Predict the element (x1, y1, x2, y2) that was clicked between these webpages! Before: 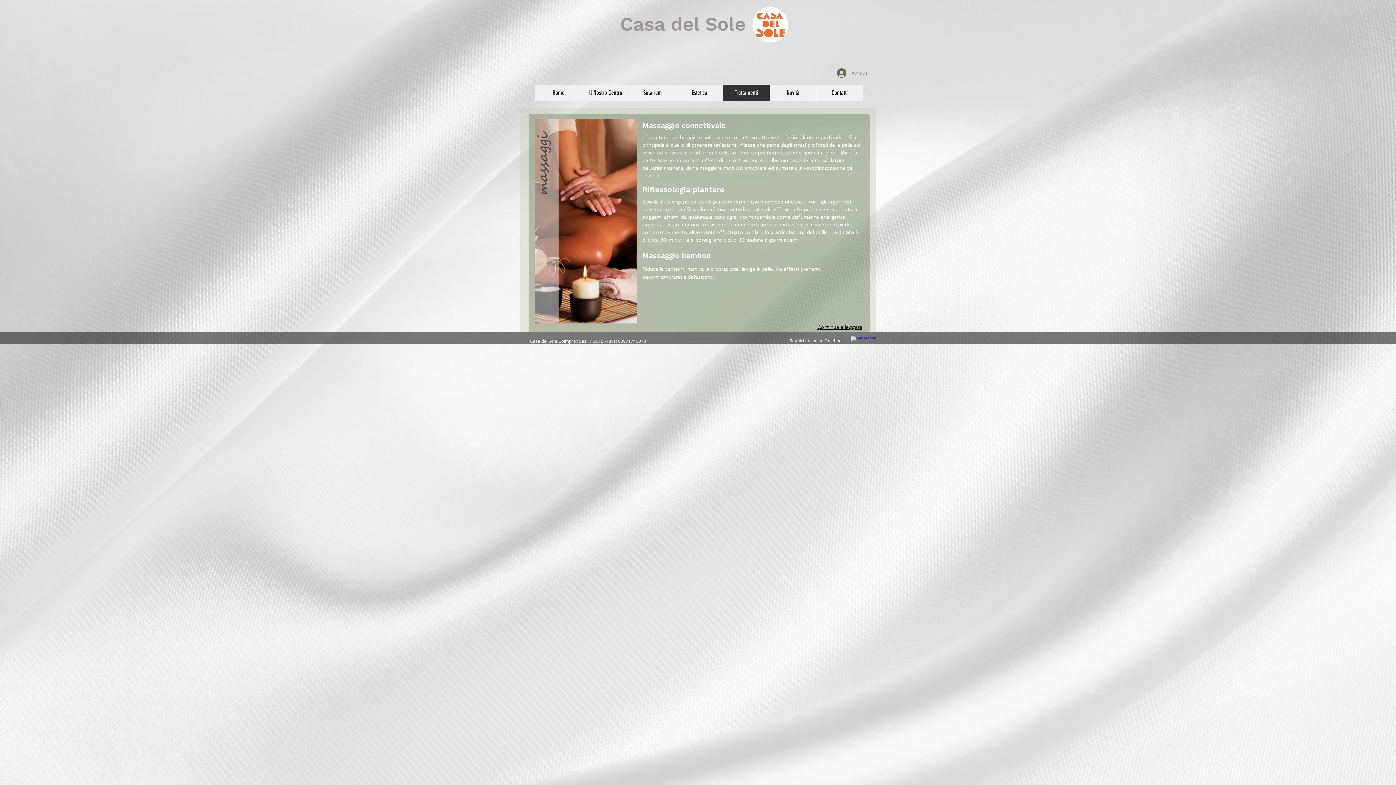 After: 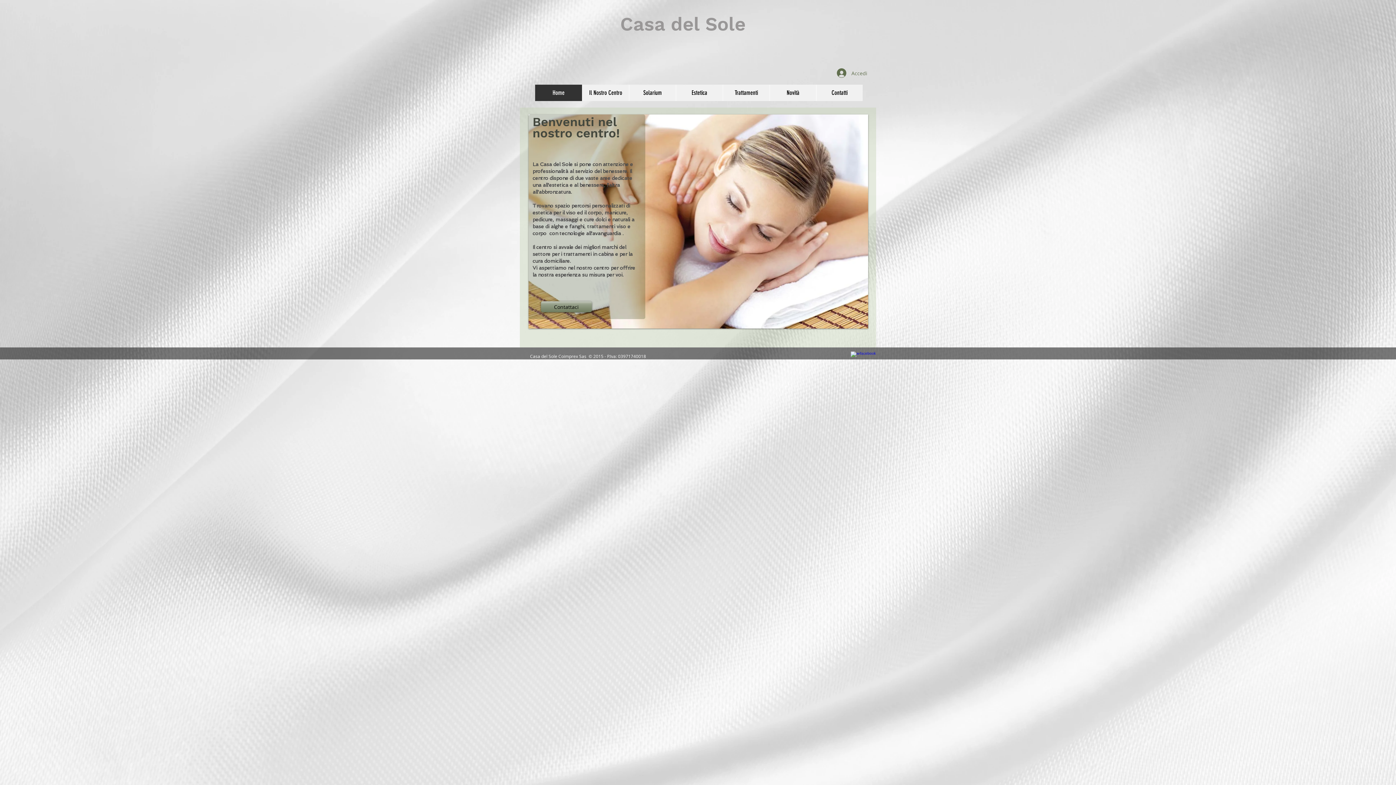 Action: bbox: (535, 84, 582, 101) label: Home